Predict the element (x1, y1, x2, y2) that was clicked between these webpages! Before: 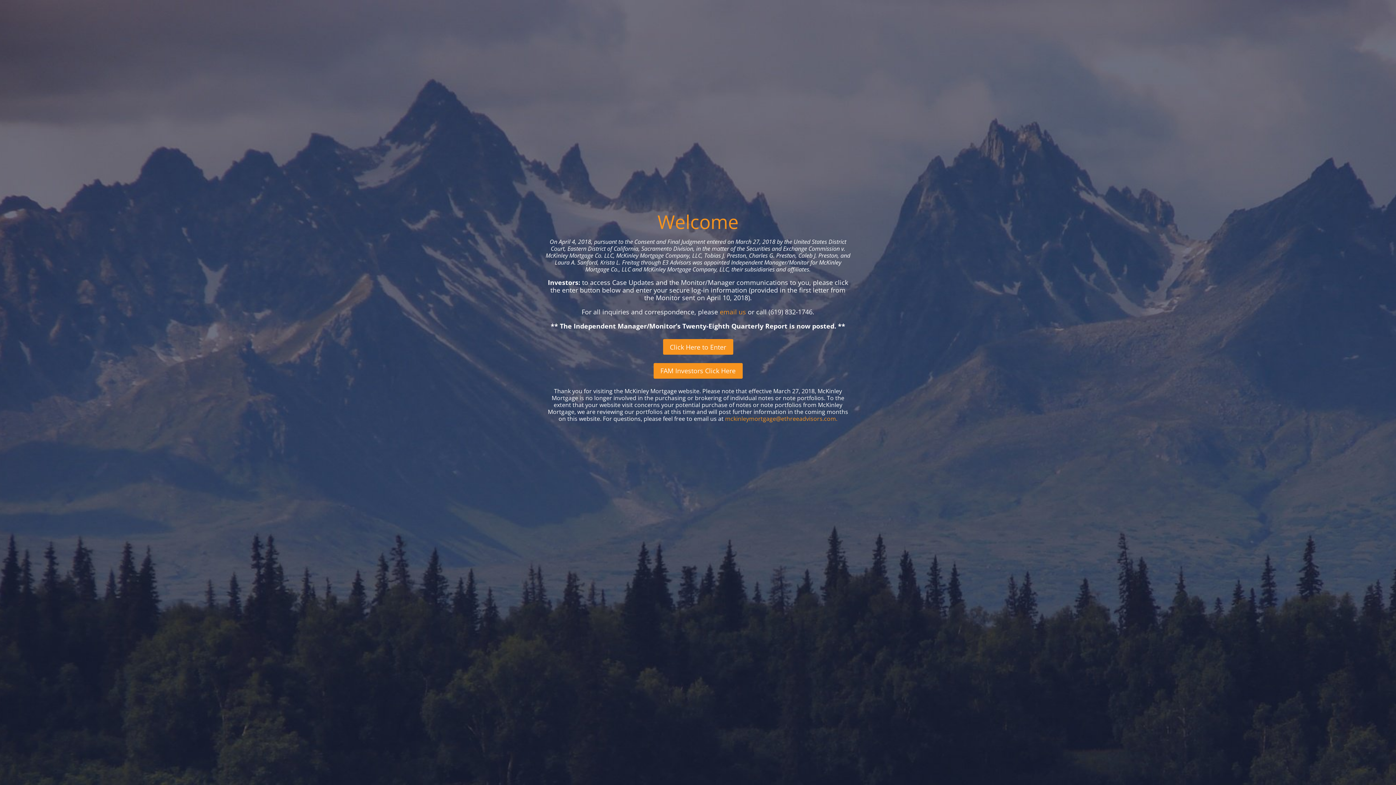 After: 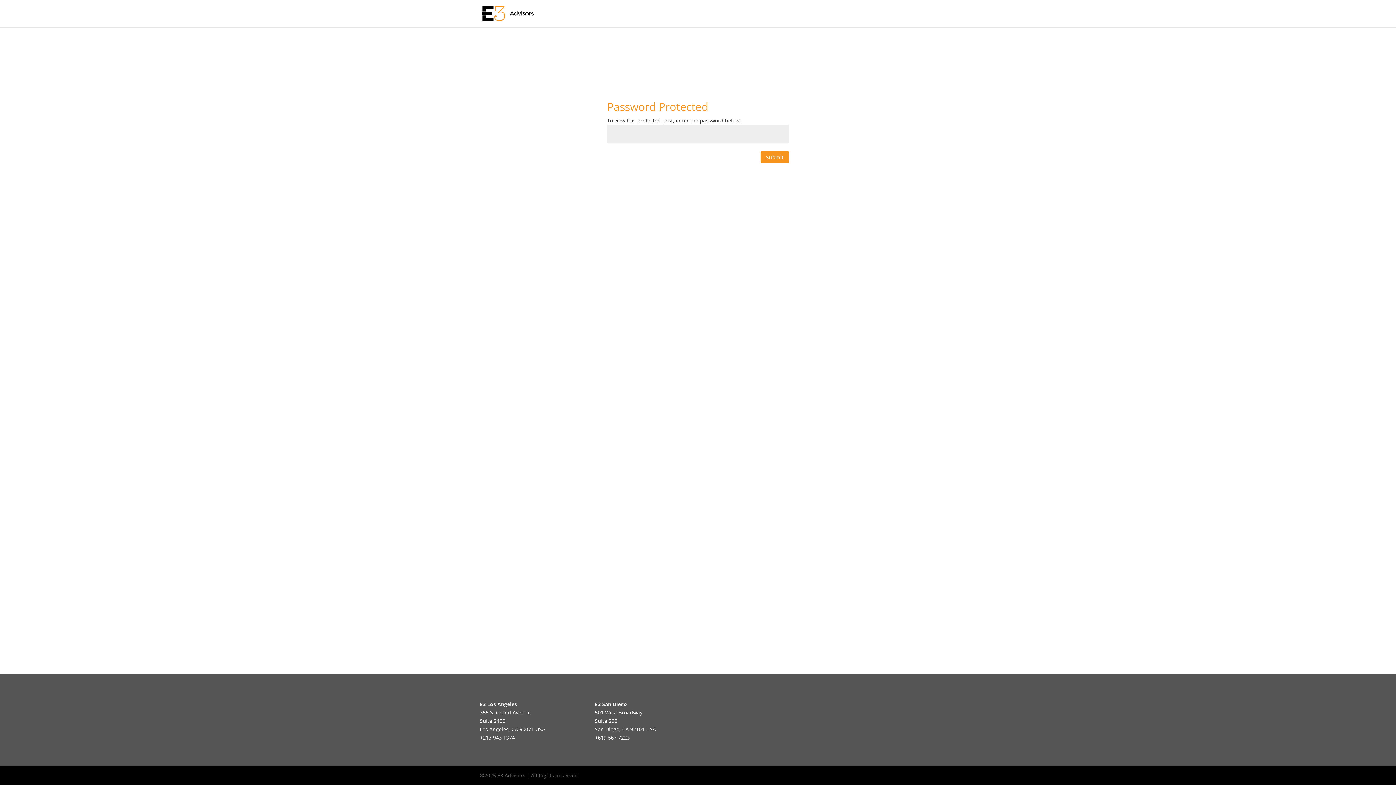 Action: label: FAM Investors Click Here bbox: (653, 363, 742, 378)